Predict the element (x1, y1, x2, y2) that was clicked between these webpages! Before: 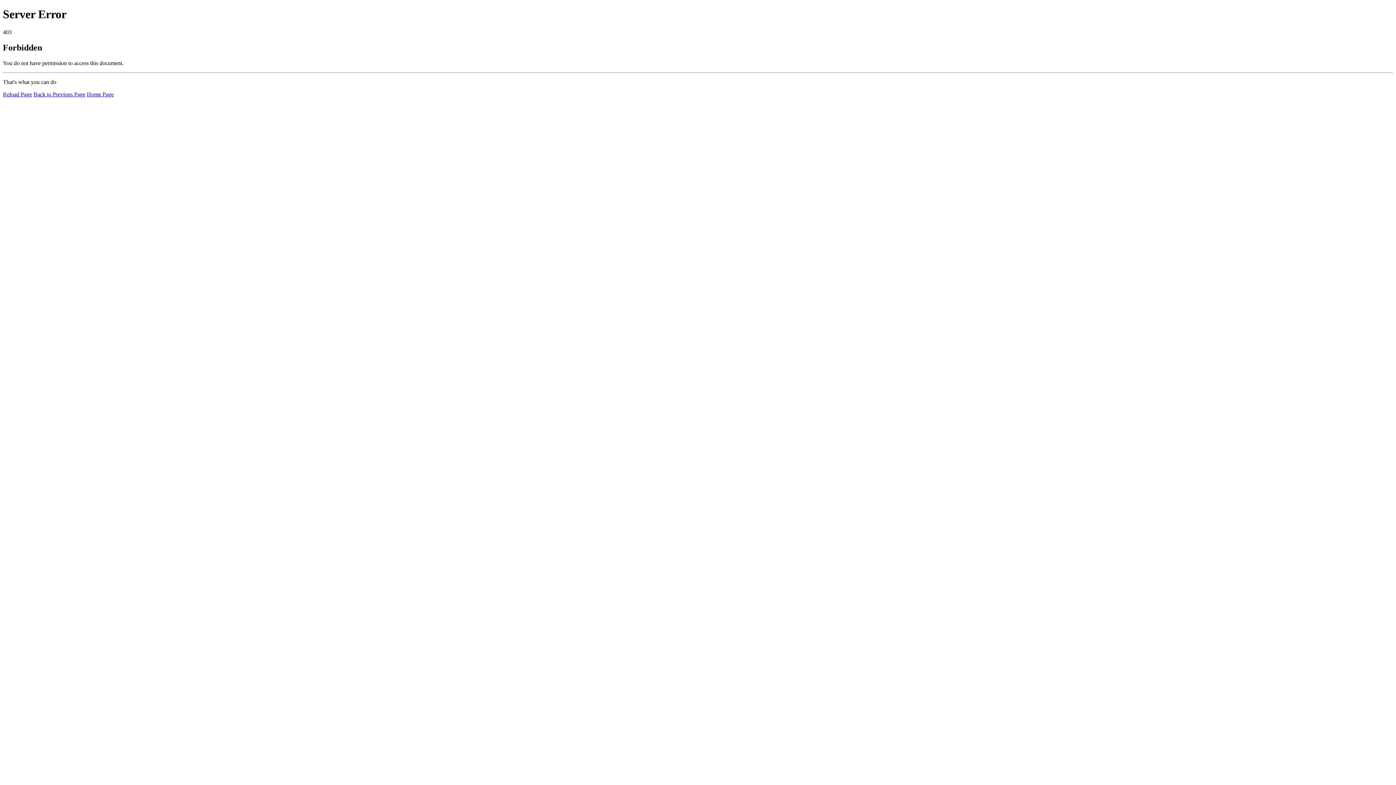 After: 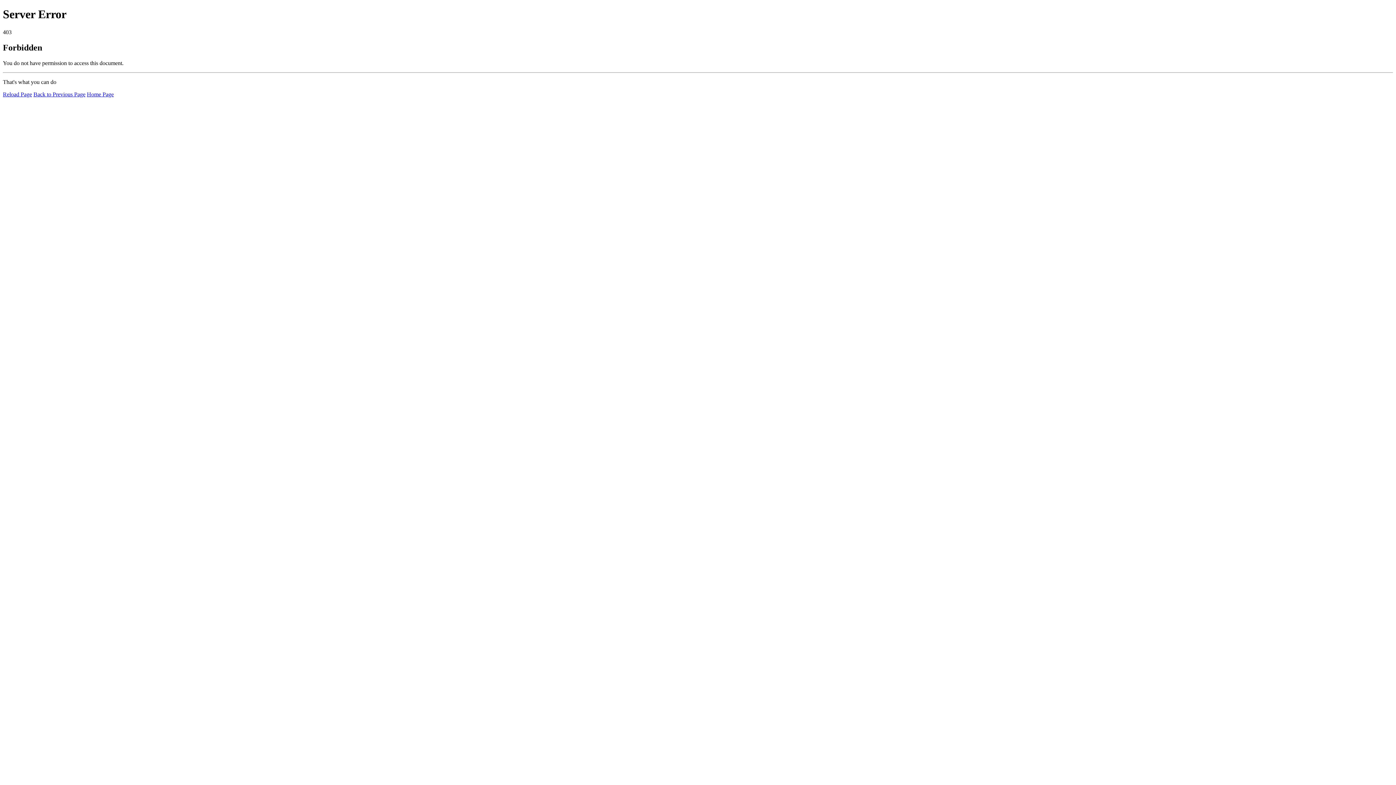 Action: bbox: (86, 91, 113, 97) label: Home Page